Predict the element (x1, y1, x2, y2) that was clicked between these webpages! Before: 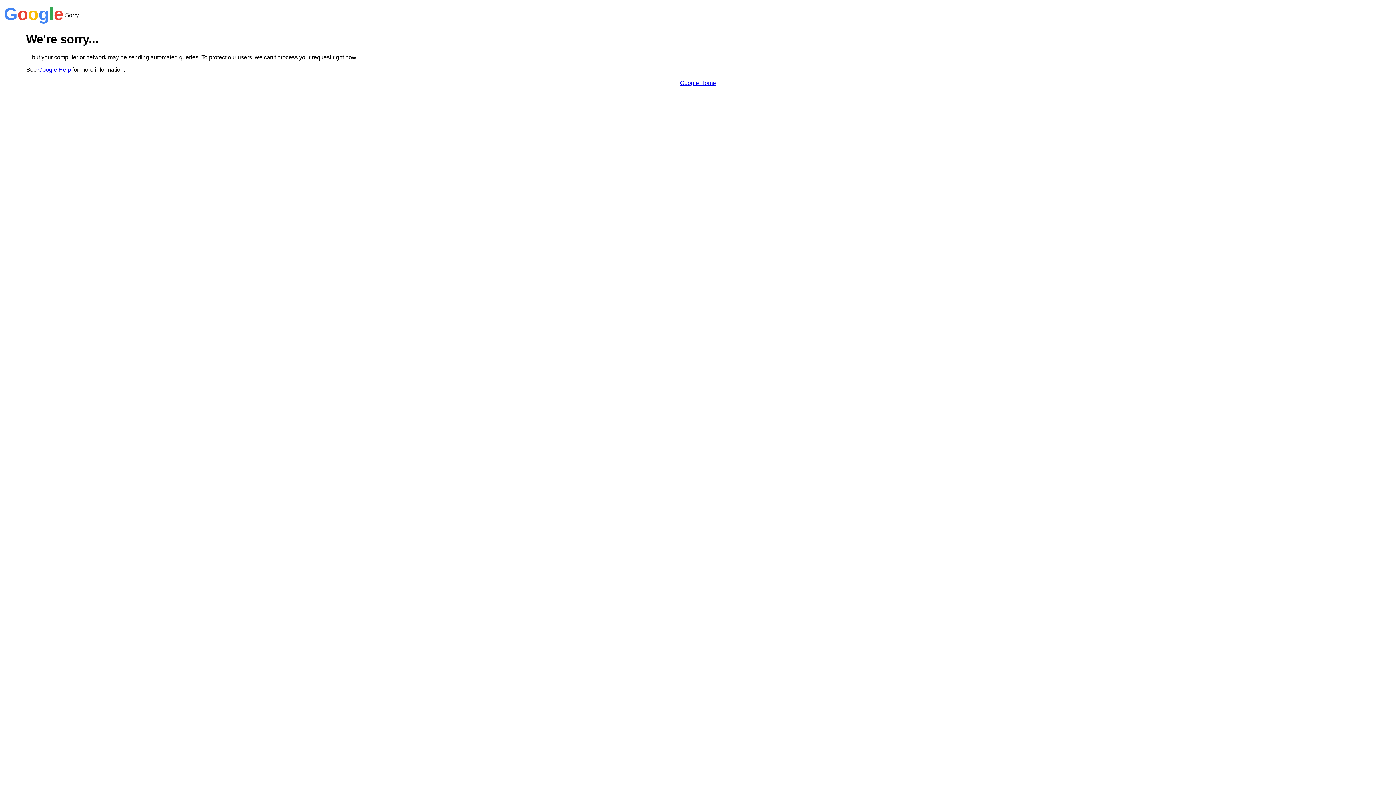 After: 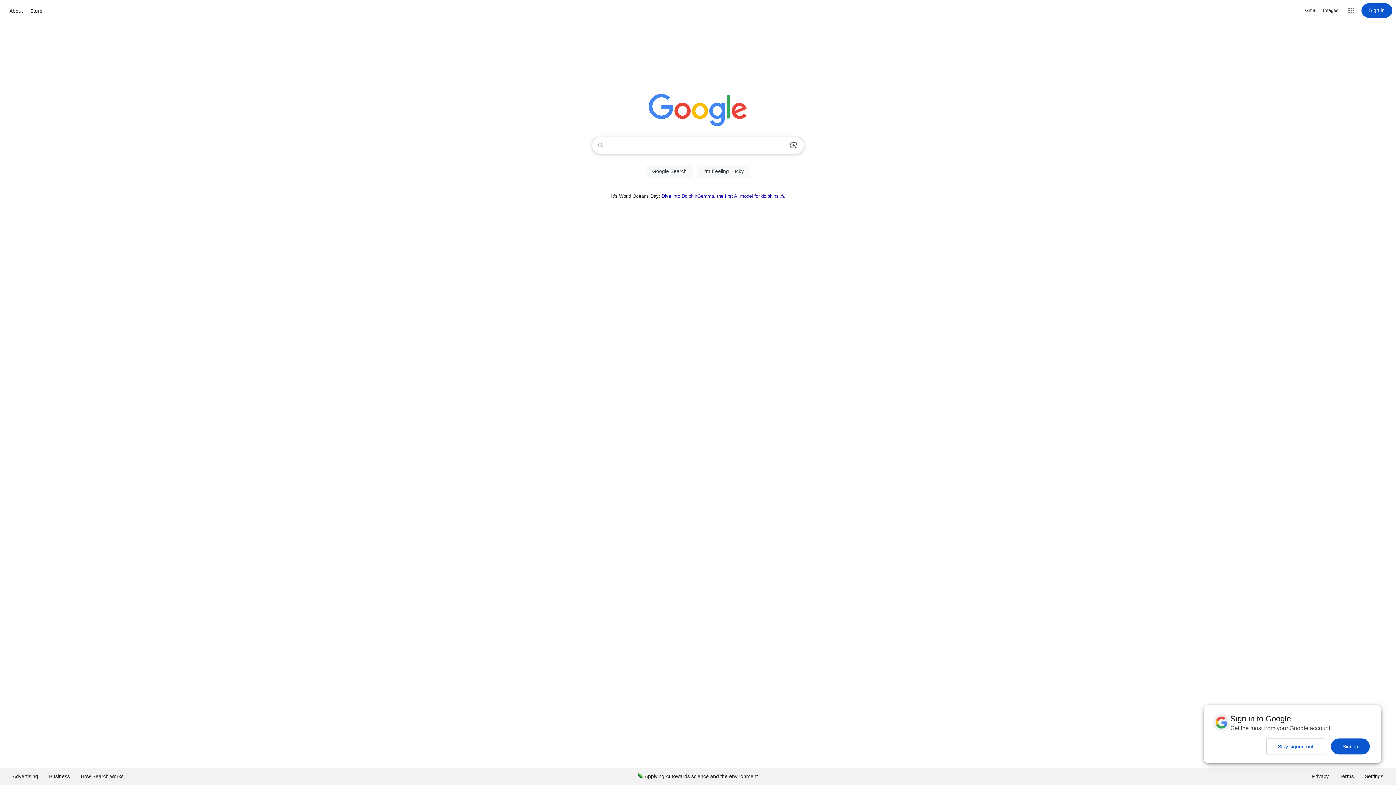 Action: bbox: (680, 79, 716, 86) label: Google Home